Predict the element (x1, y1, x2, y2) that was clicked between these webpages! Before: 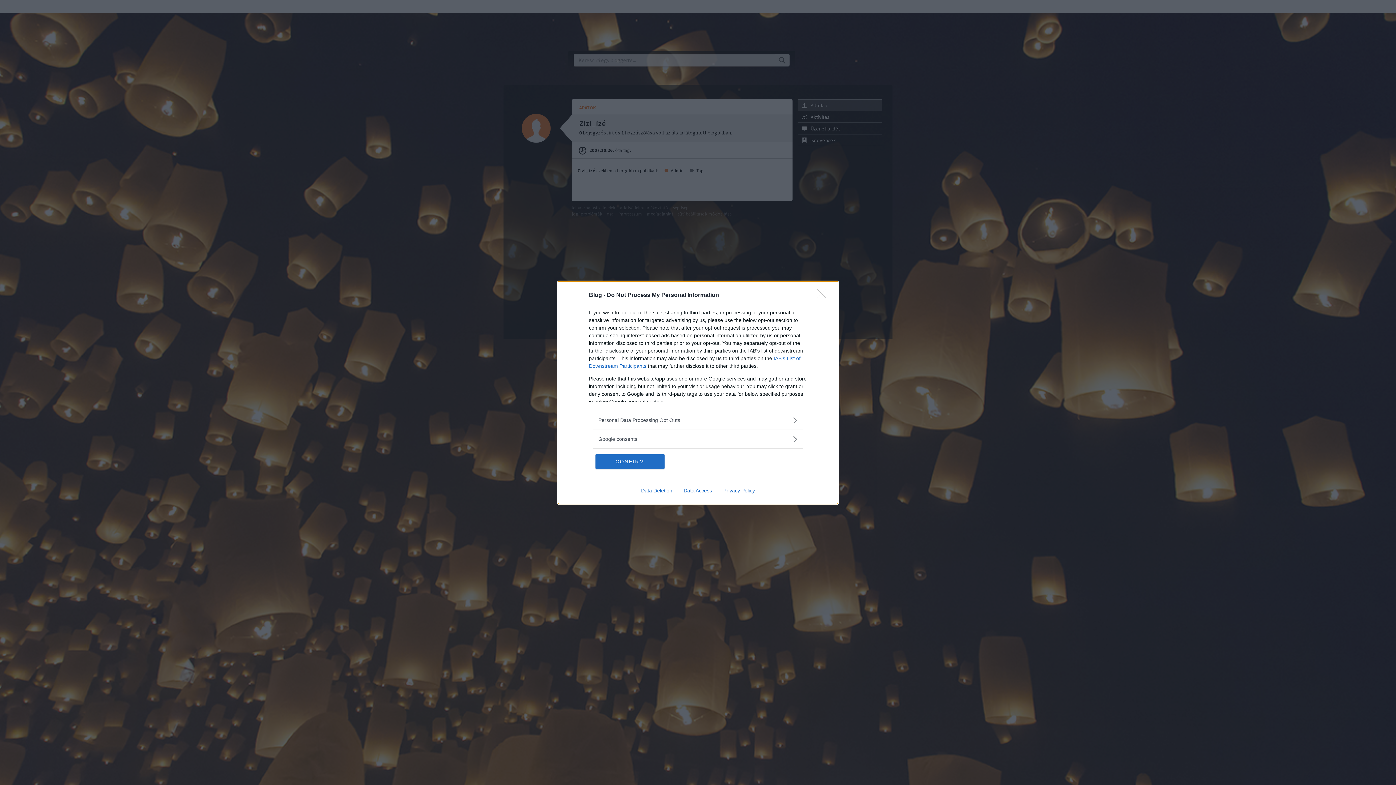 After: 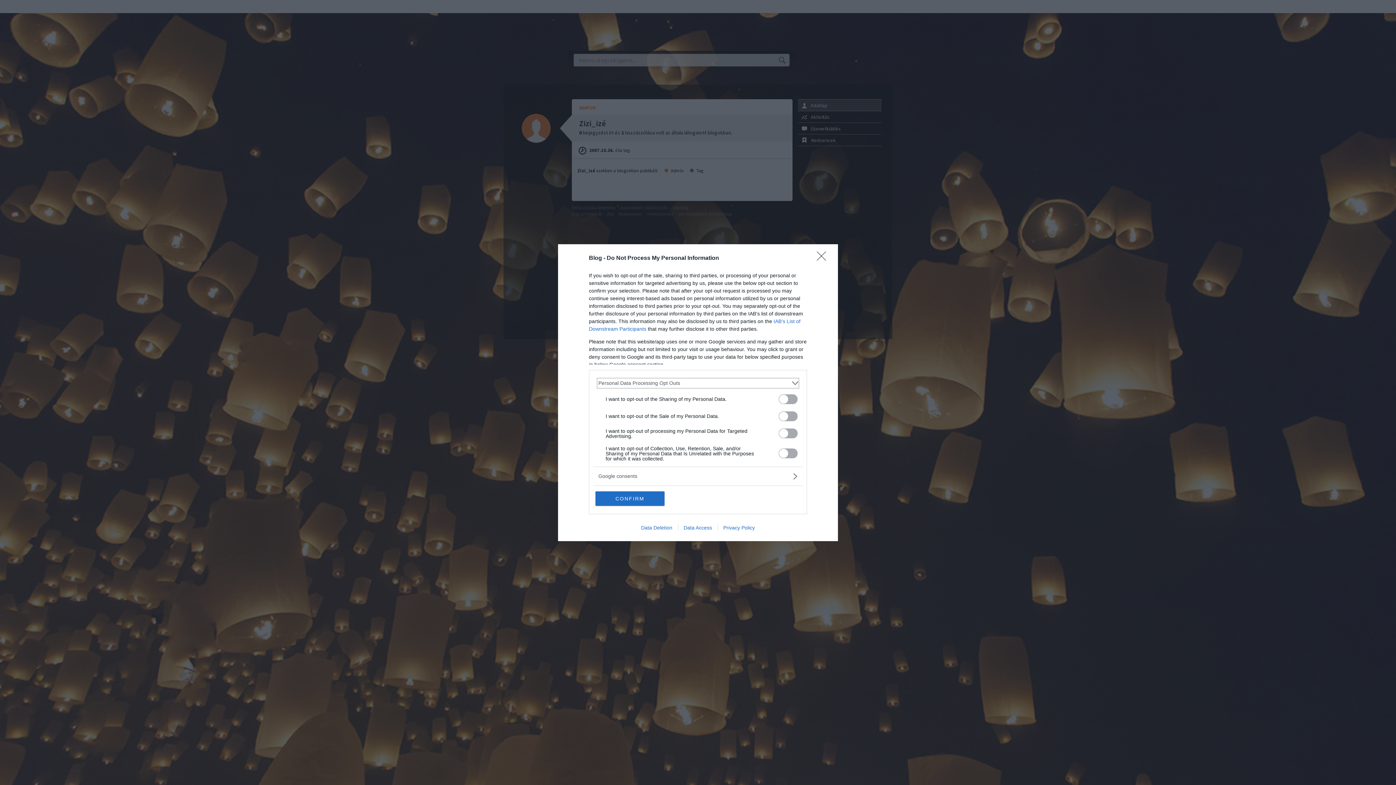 Action: label: Opt-Outs bbox: (598, 416, 797, 424)